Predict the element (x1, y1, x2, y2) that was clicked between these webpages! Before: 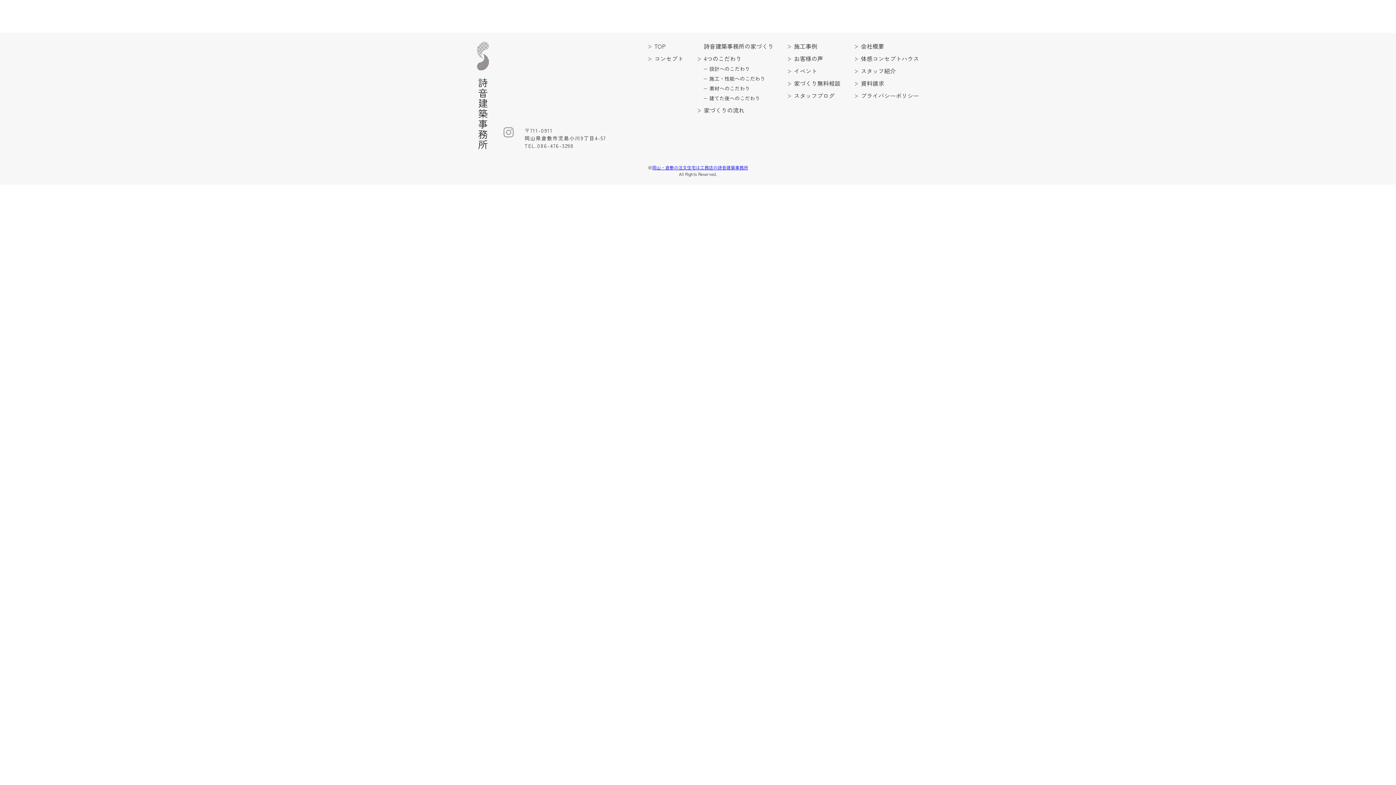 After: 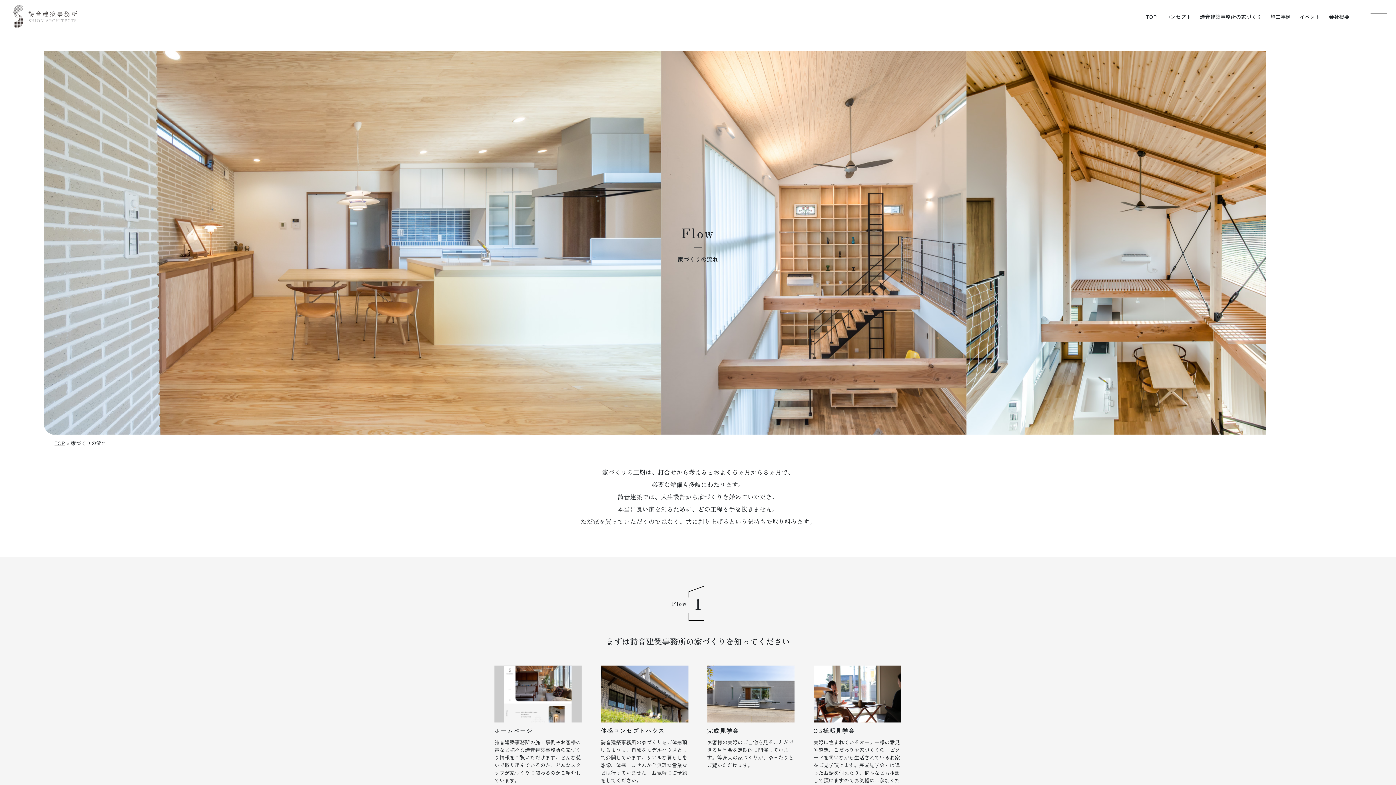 Action: bbox: (704, 105, 744, 114) label: 家づくりの流れ